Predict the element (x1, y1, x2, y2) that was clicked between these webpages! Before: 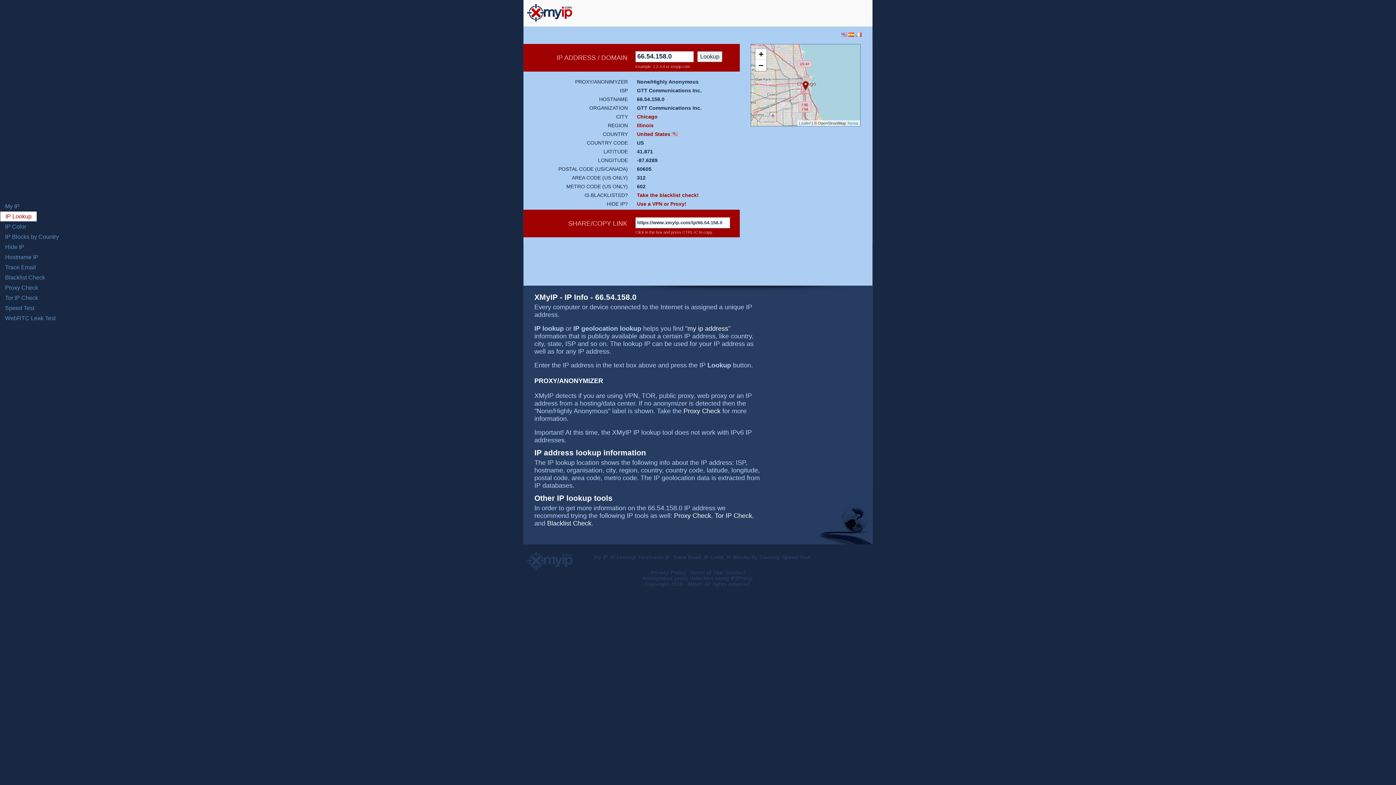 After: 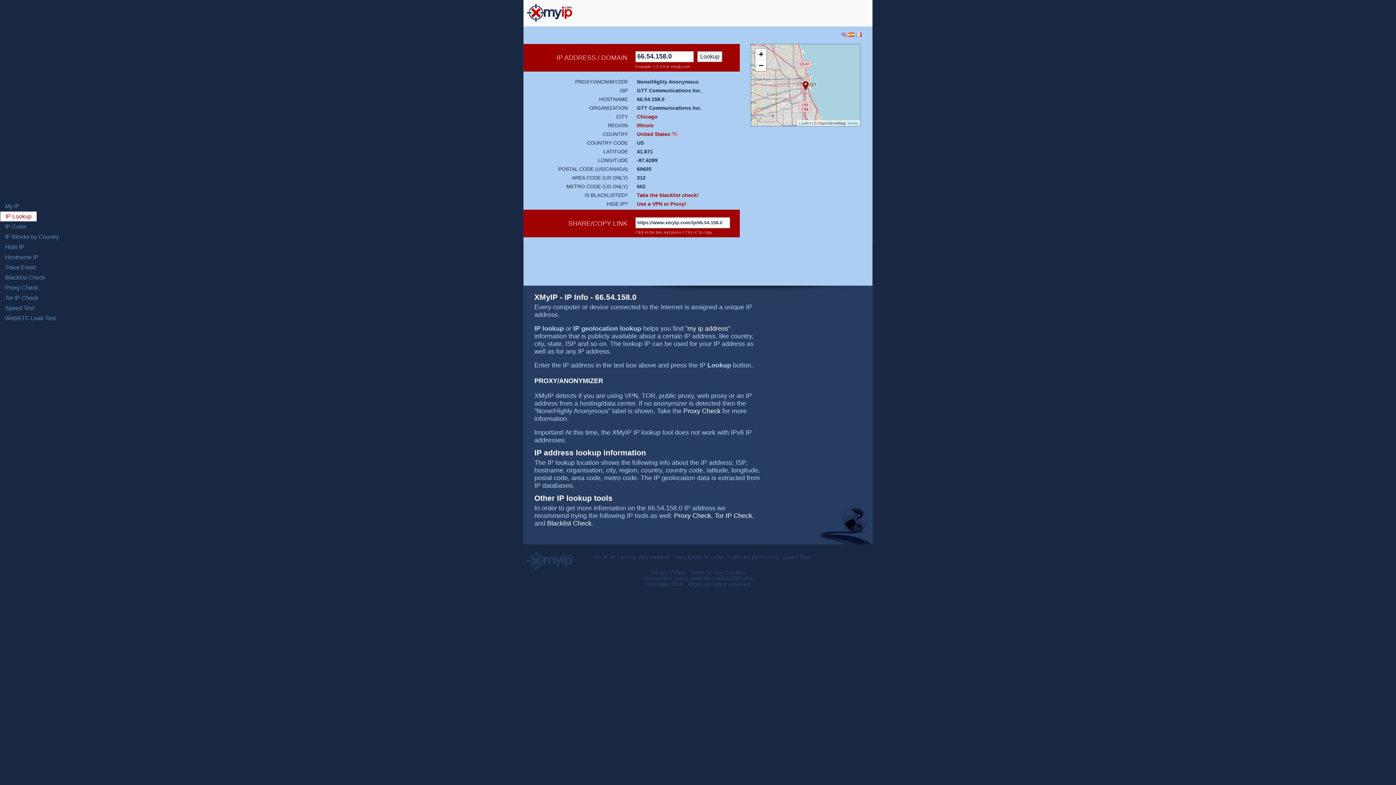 Action: label: Anonymous proxy detection bbox: (642, 575, 713, 581)